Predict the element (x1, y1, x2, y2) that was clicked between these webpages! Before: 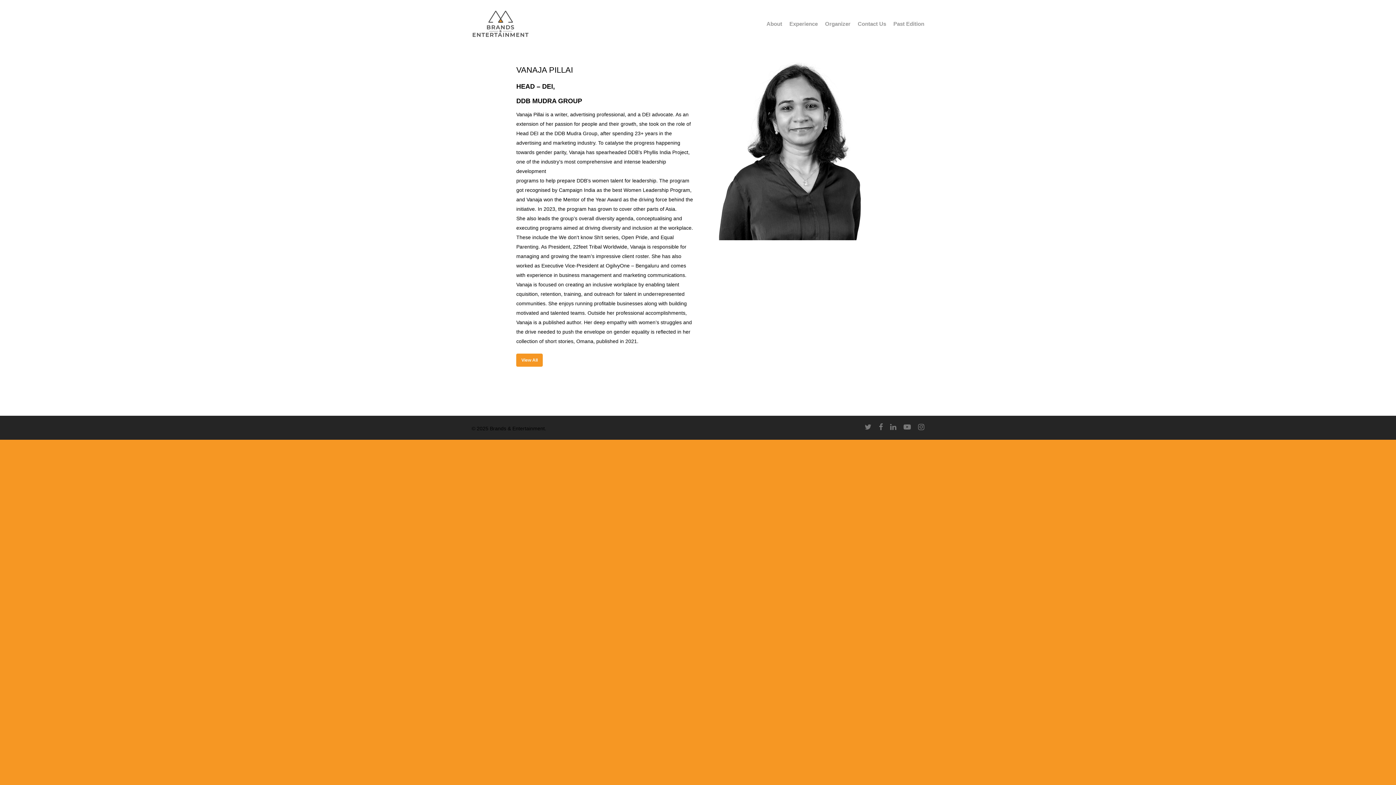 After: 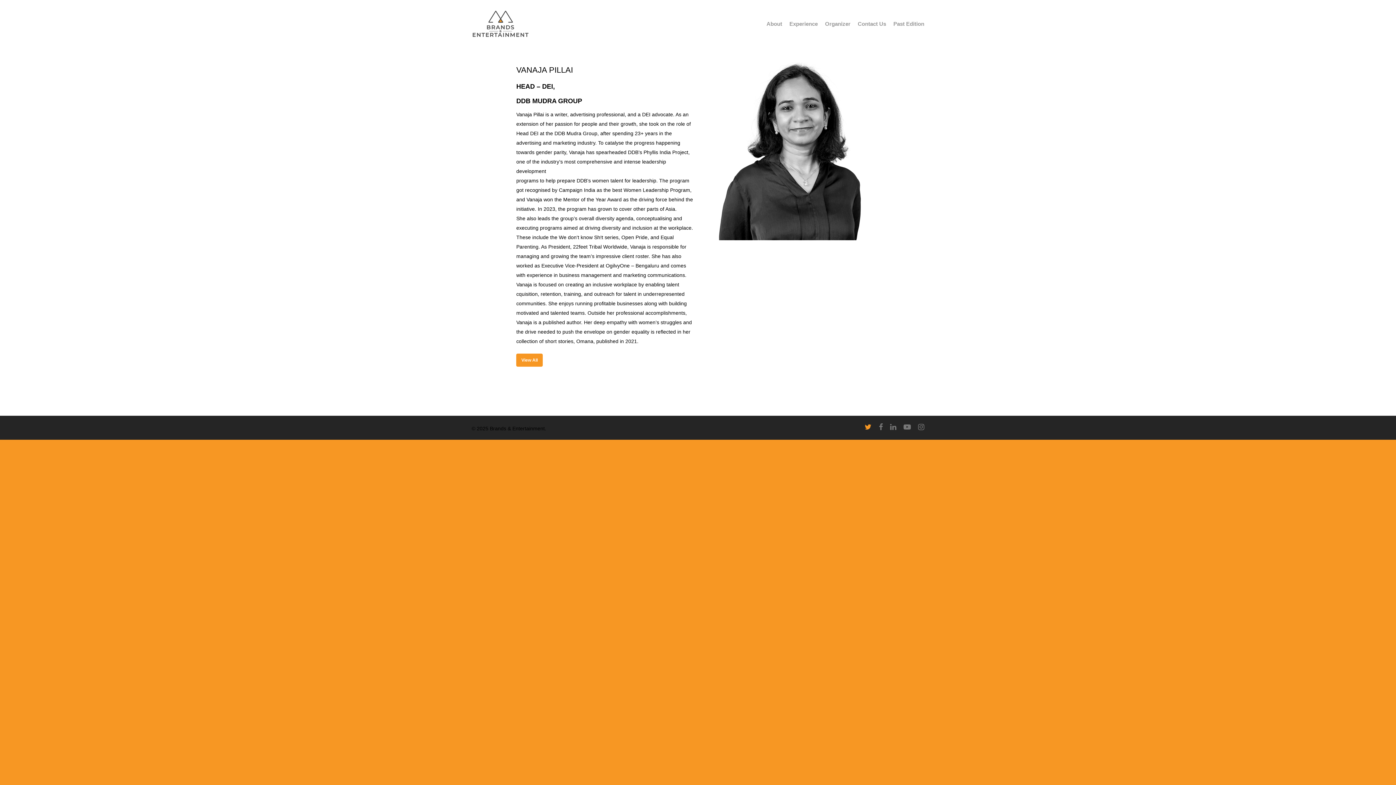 Action: bbox: (864, 423, 871, 432)